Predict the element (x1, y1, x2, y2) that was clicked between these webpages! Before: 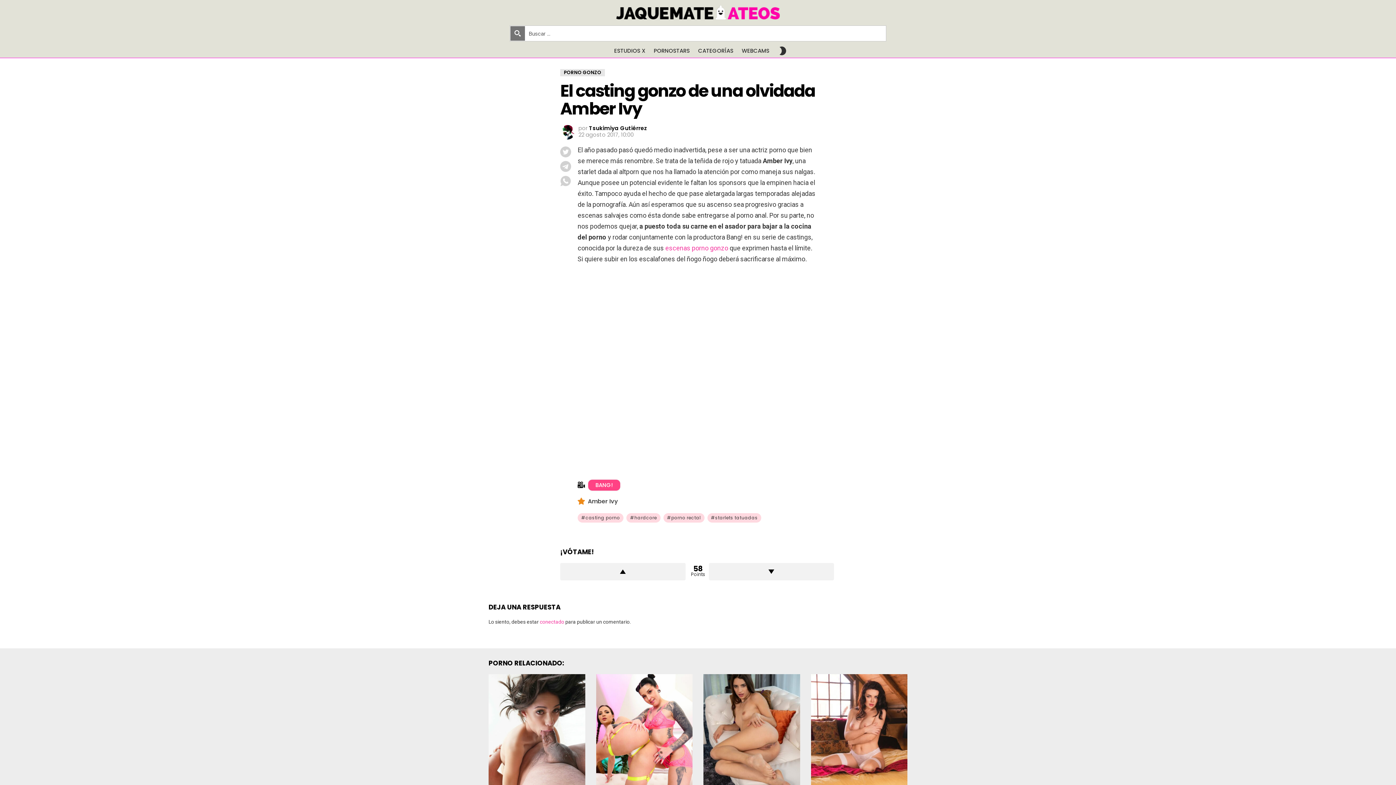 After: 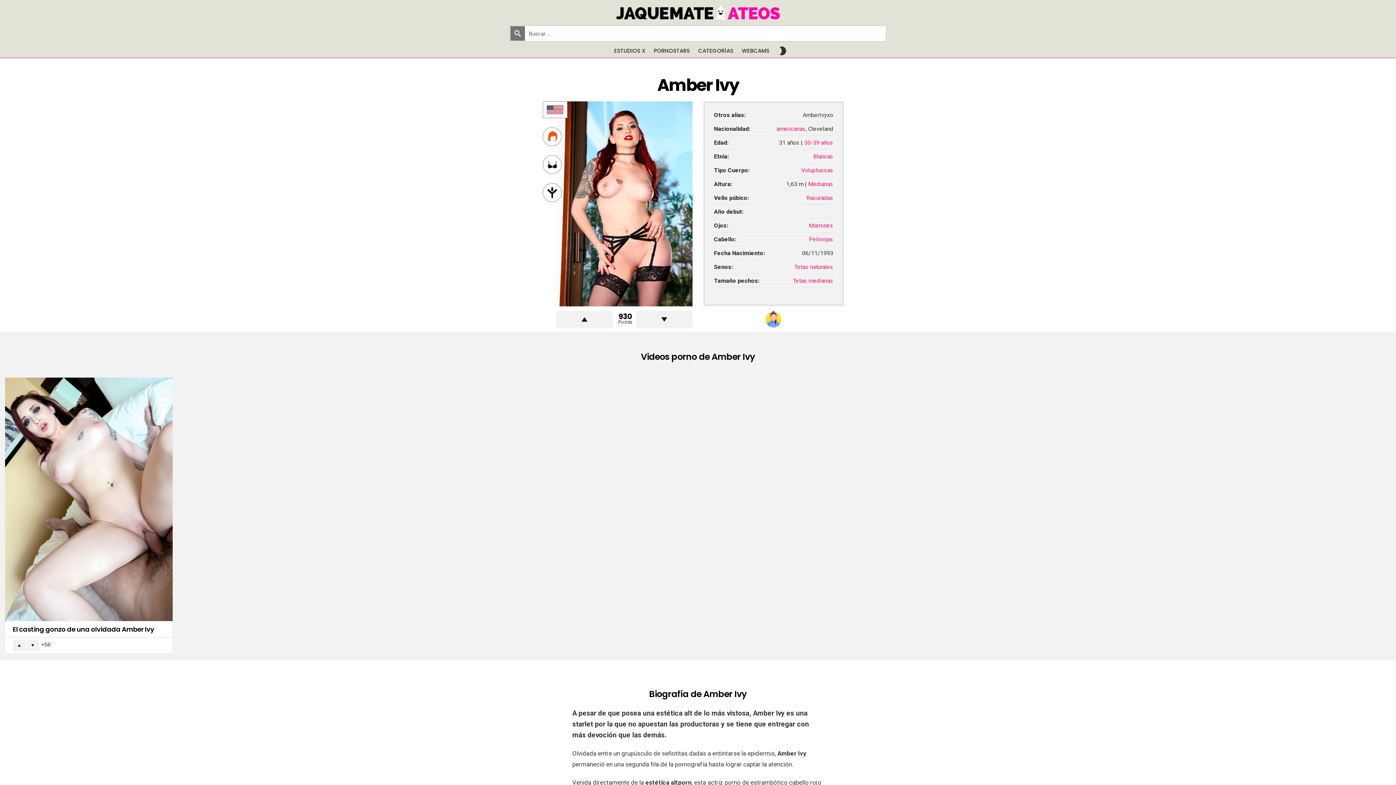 Action: label: Amber Ivy bbox: (588, 497, 618, 505)